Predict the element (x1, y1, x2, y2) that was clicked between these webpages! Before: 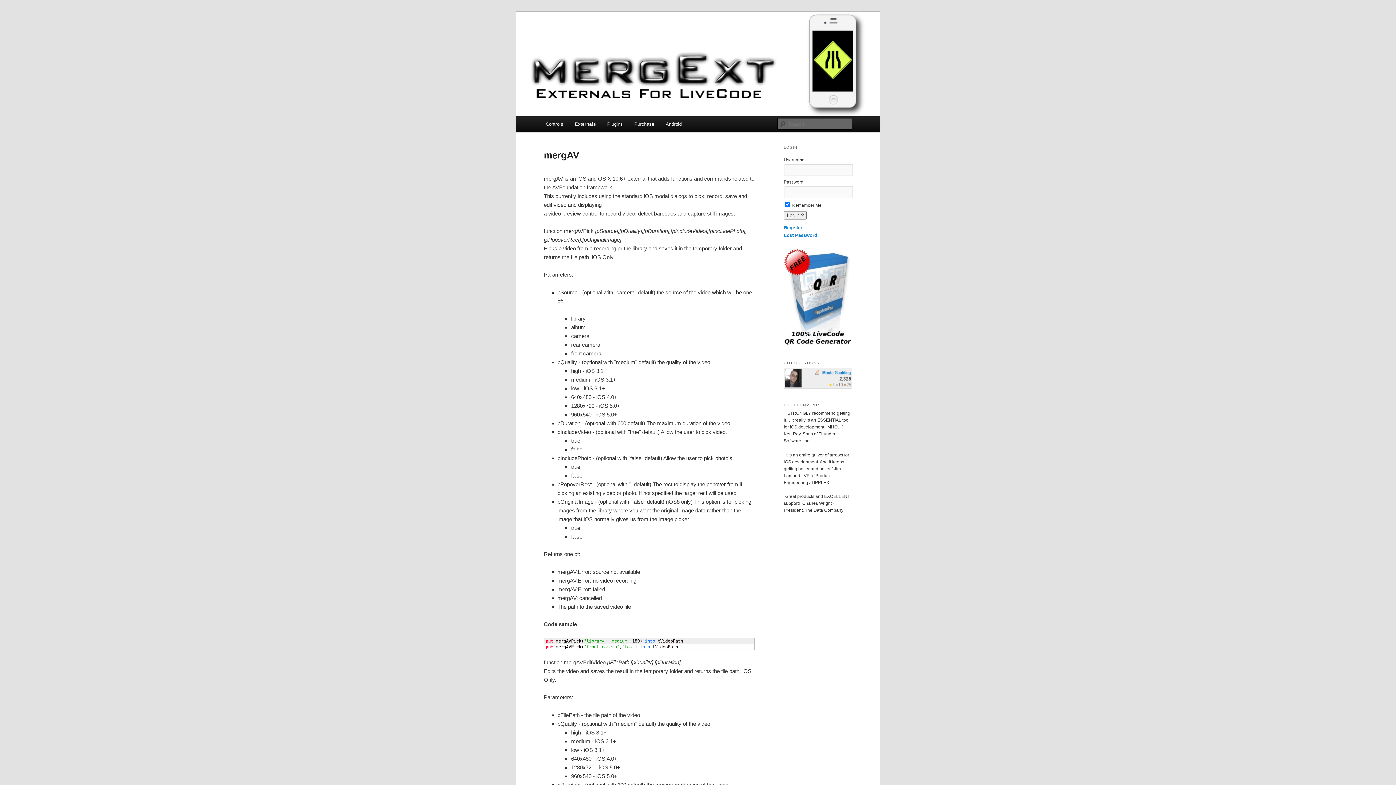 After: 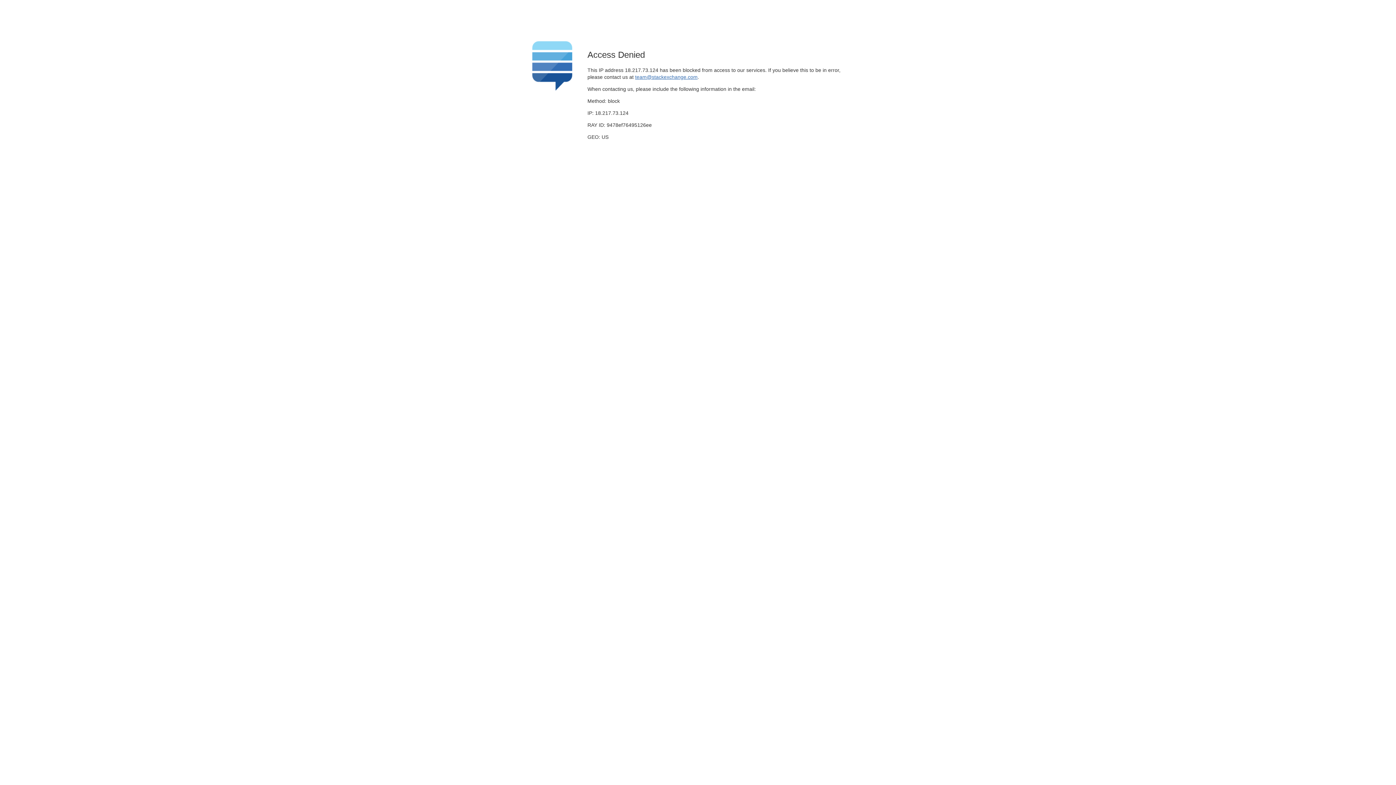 Action: bbox: (784, 385, 852, 390)